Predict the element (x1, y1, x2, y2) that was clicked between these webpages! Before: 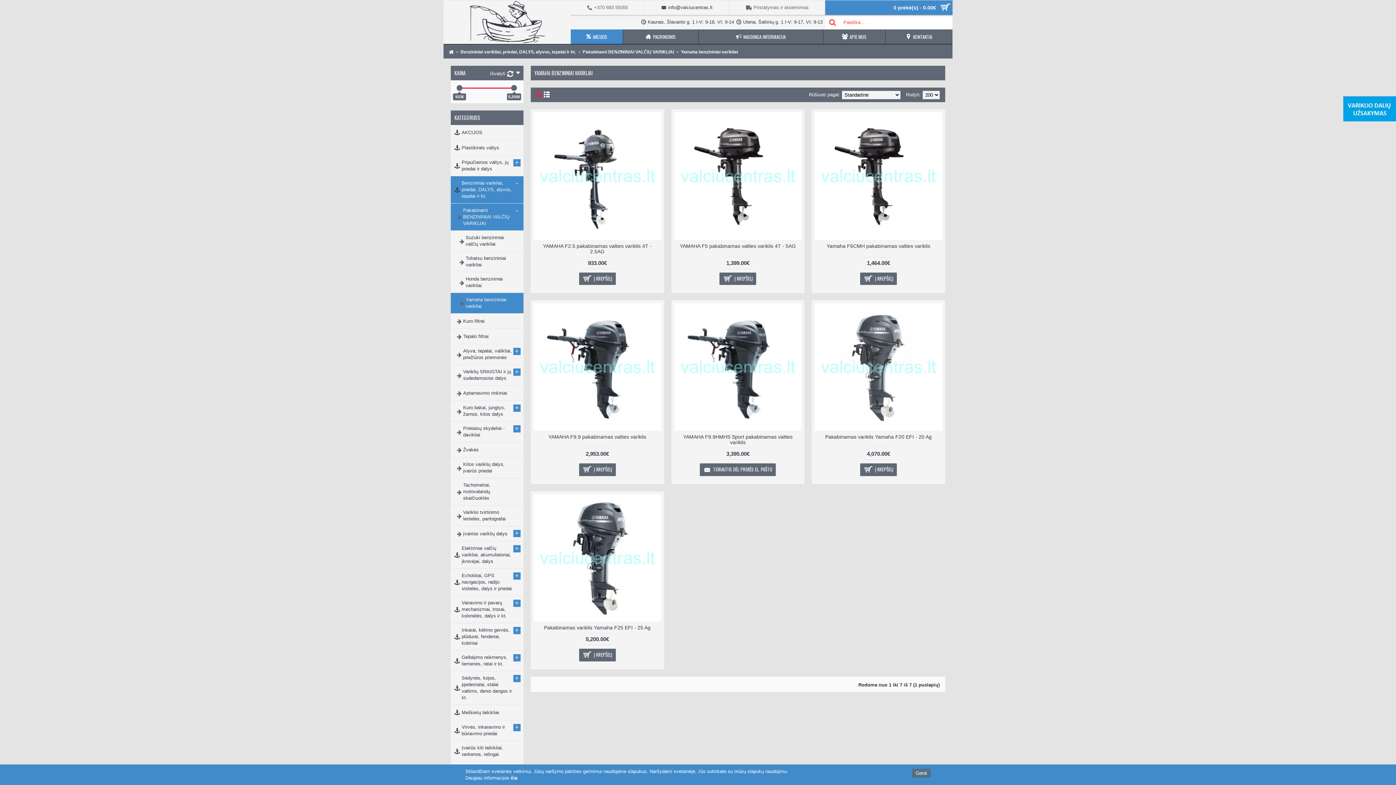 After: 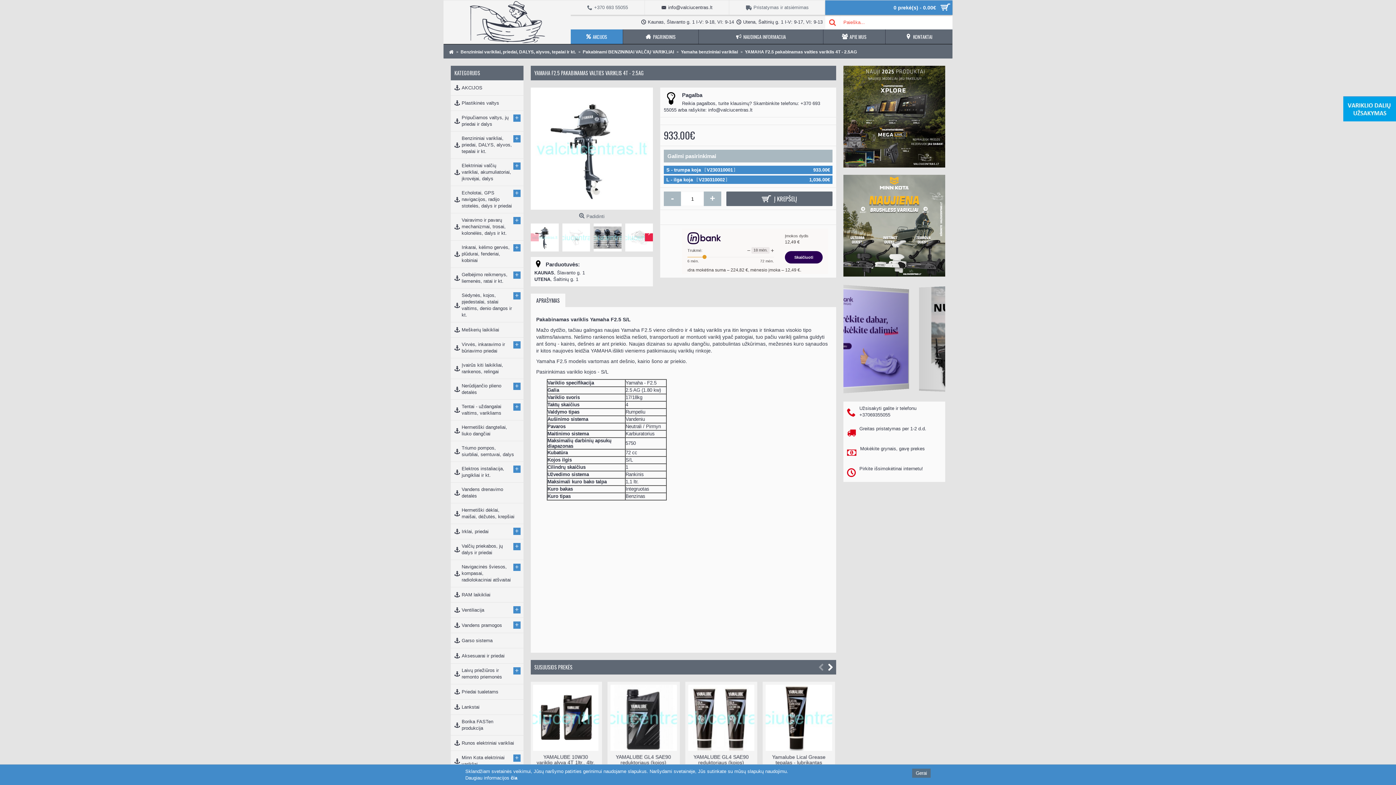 Action: bbox: (579, 272, 615, 285) label: Į KREPŠELĮ